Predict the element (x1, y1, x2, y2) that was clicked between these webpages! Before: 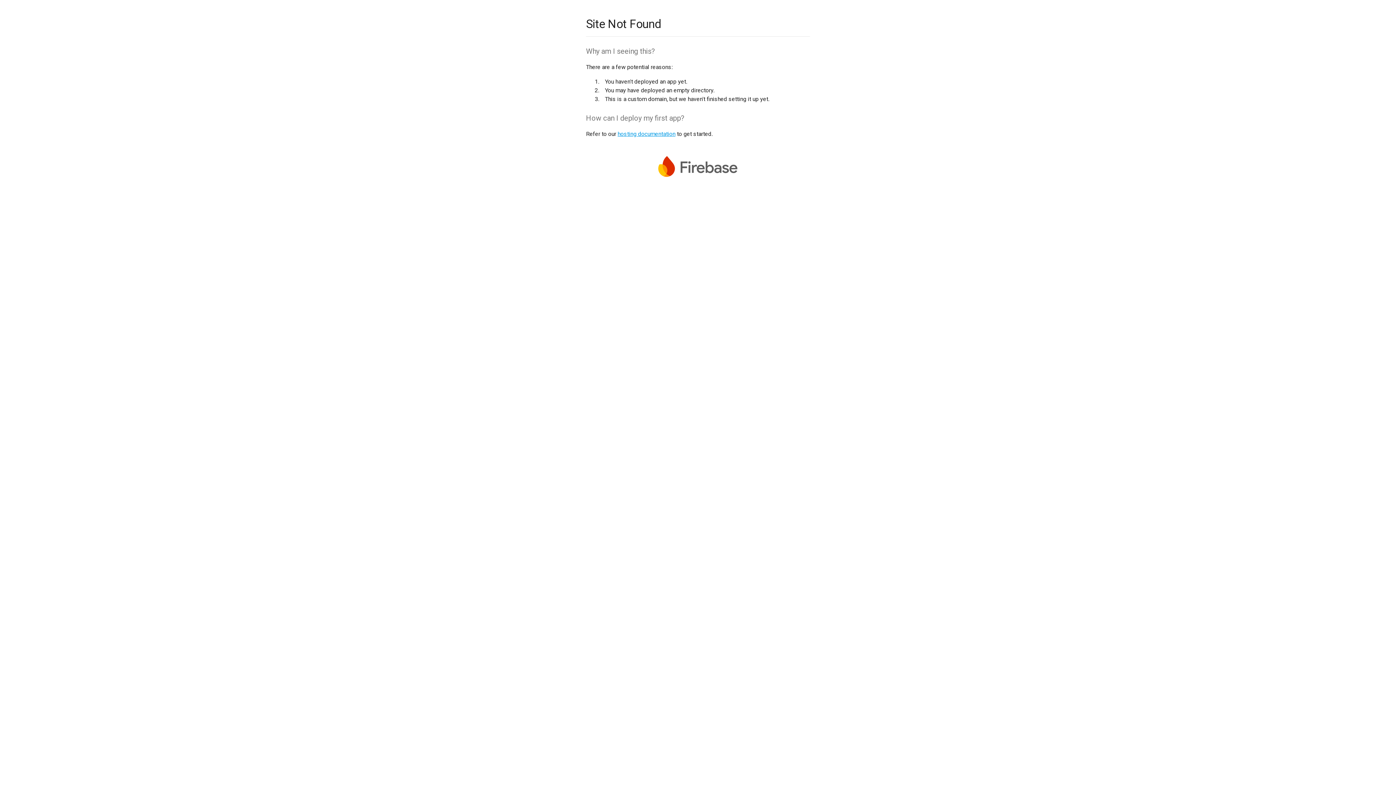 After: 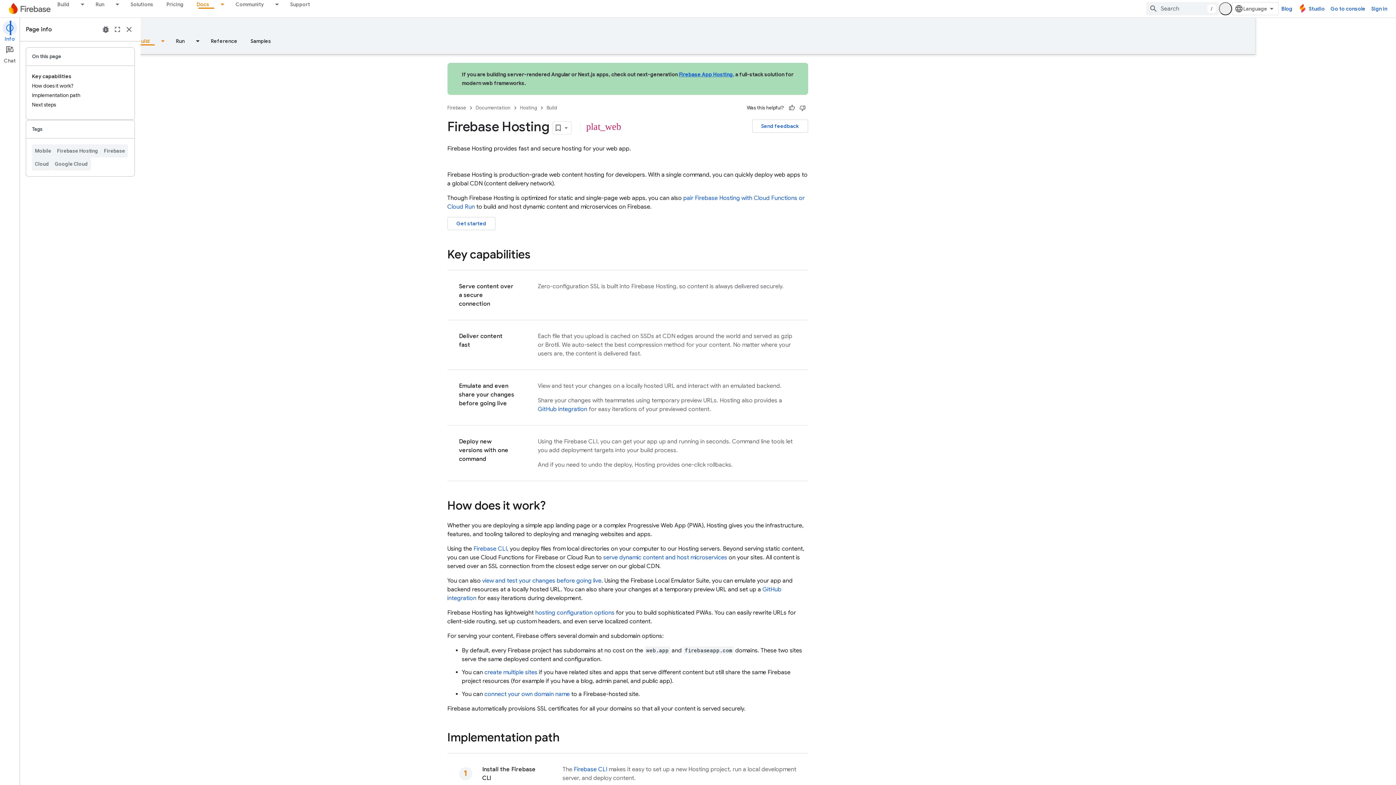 Action: bbox: (617, 130, 675, 137) label: hosting documentation